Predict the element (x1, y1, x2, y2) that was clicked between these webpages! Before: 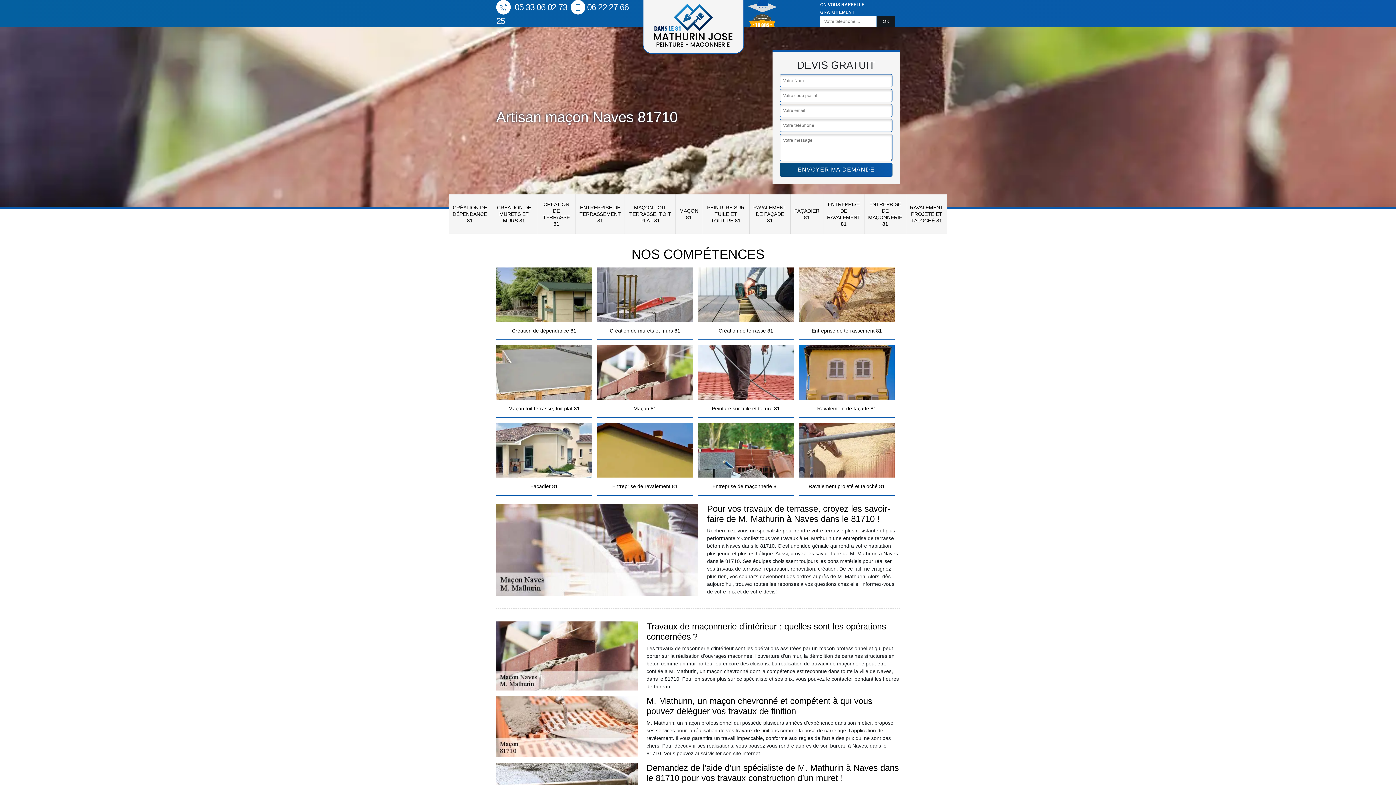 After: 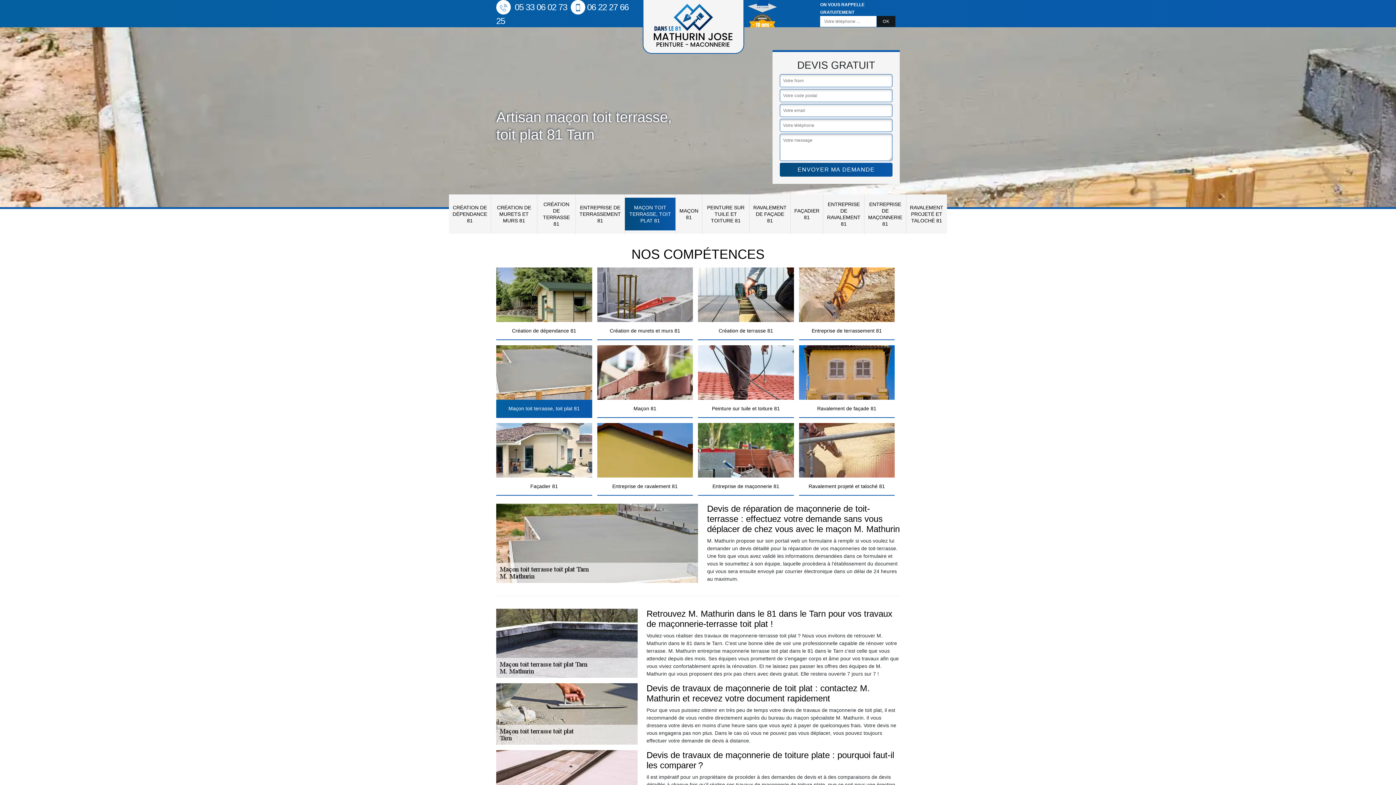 Action: label: MAÇON TOIT TERRASSE, TOIT PLAT 81 bbox: (625, 197, 675, 230)